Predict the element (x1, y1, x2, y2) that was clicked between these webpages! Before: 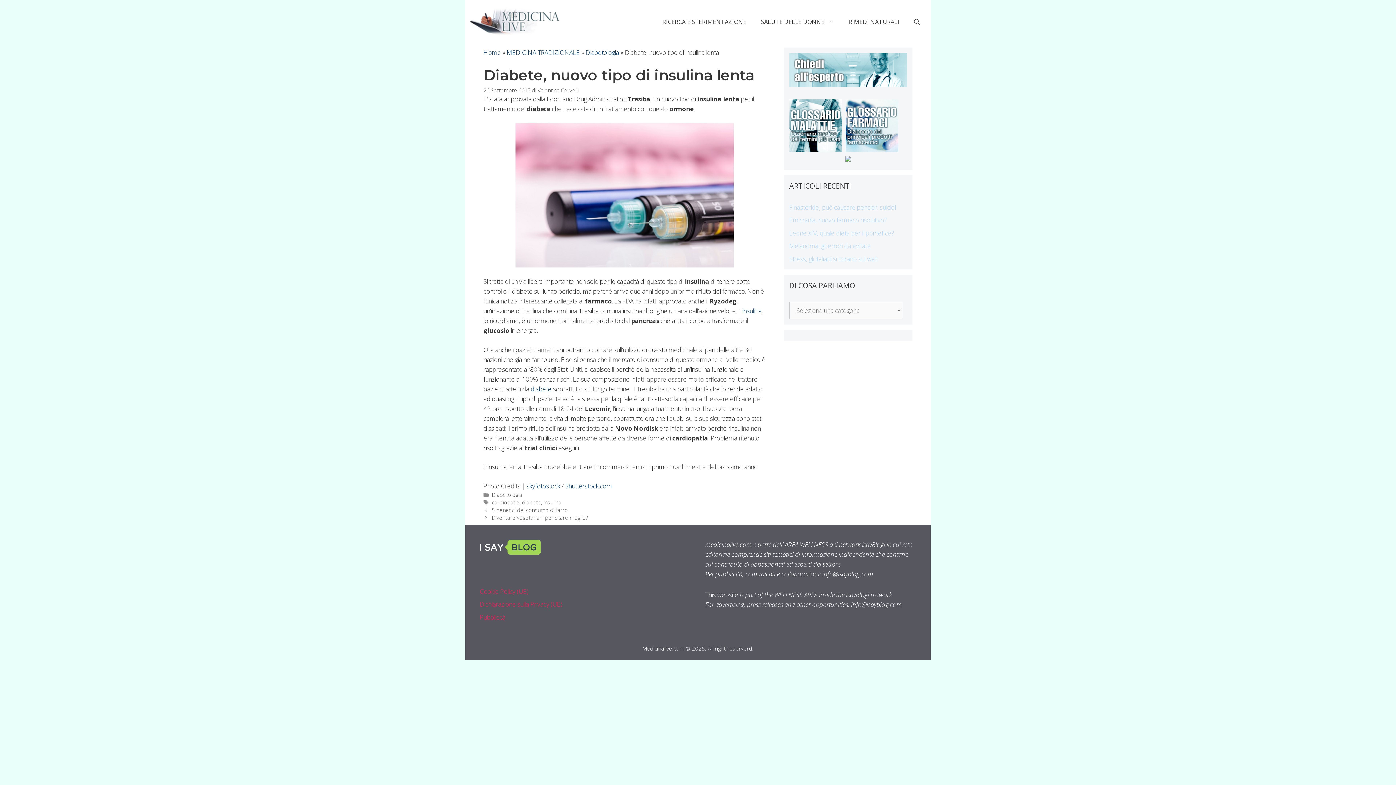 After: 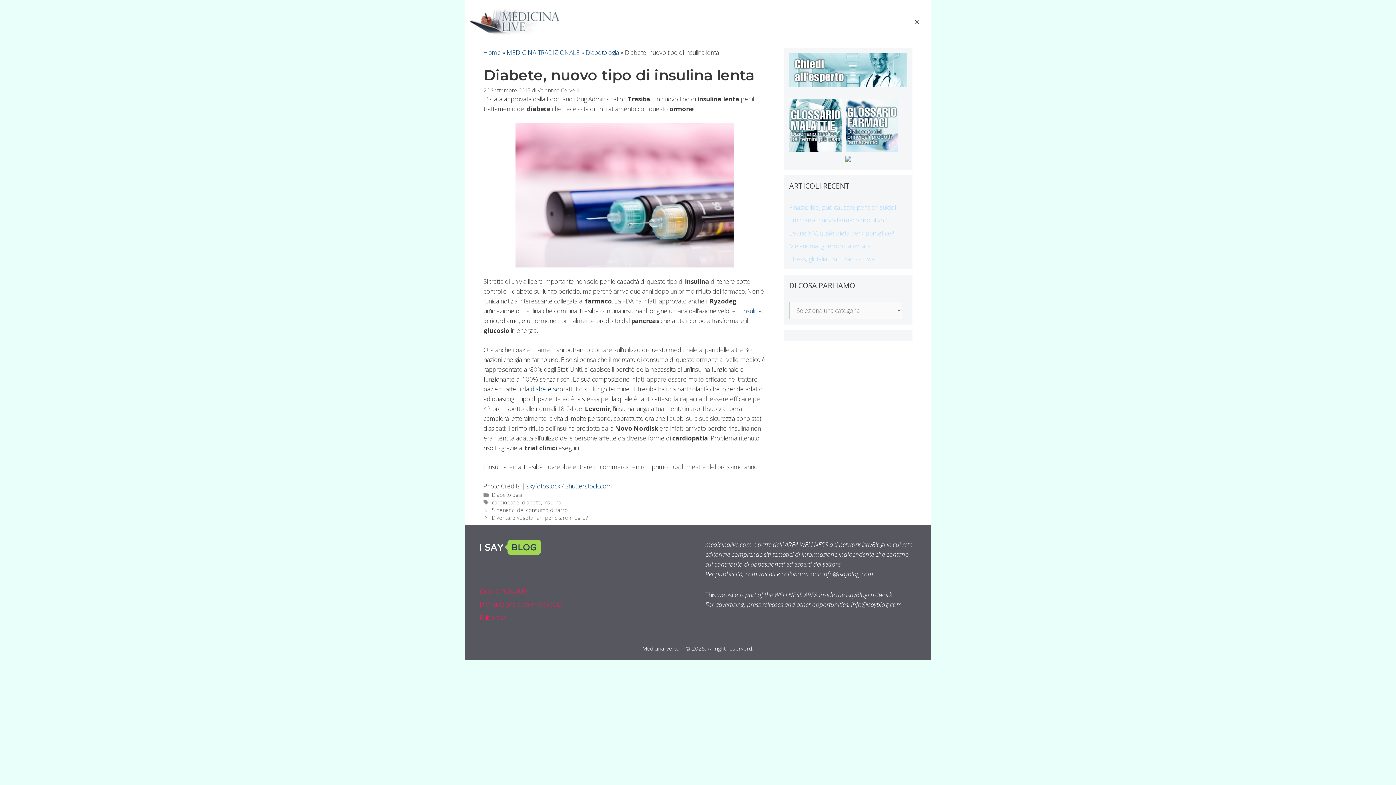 Action: label: Apri la barra di ricerca bbox: (906, 12, 927, 31)